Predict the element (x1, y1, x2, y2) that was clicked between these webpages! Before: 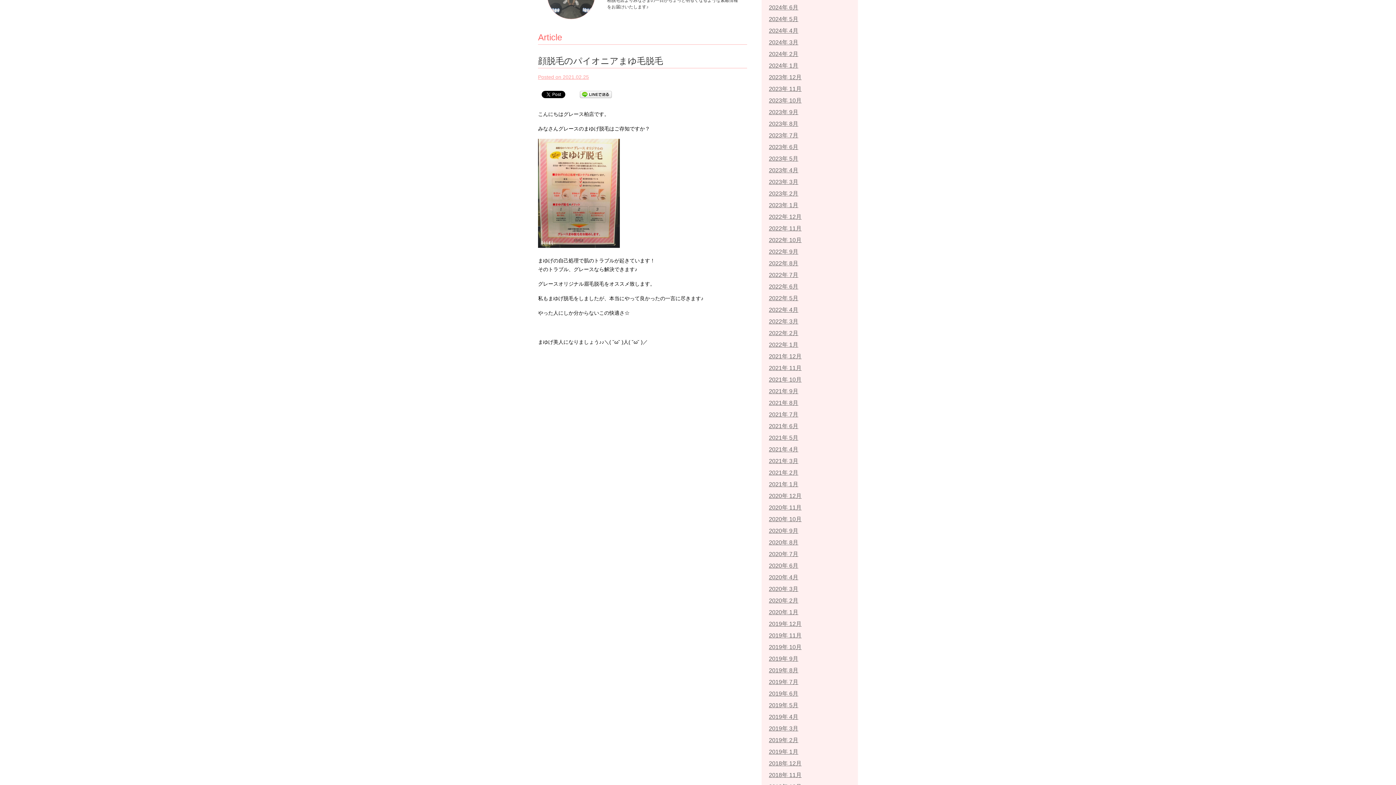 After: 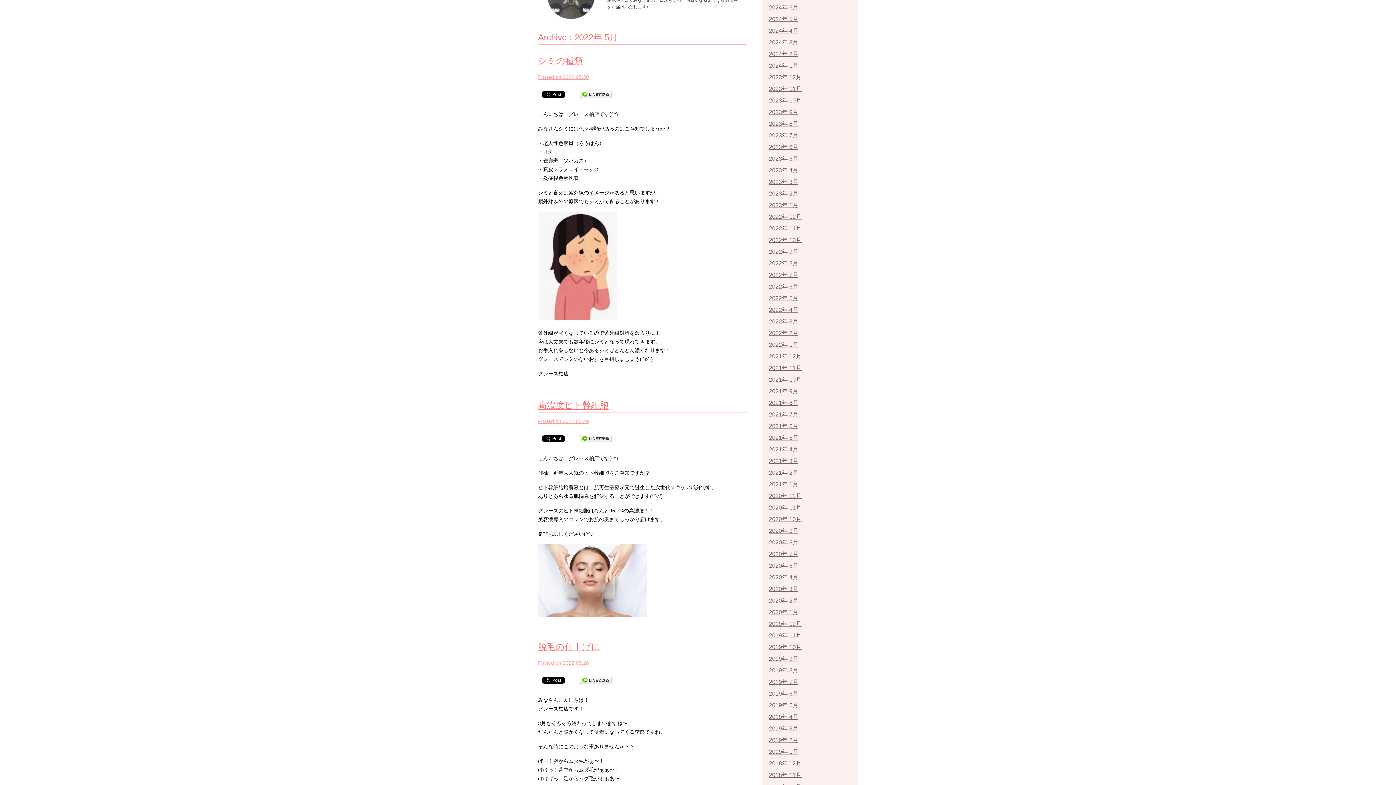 Action: bbox: (769, 295, 798, 301) label: 2022年 5月